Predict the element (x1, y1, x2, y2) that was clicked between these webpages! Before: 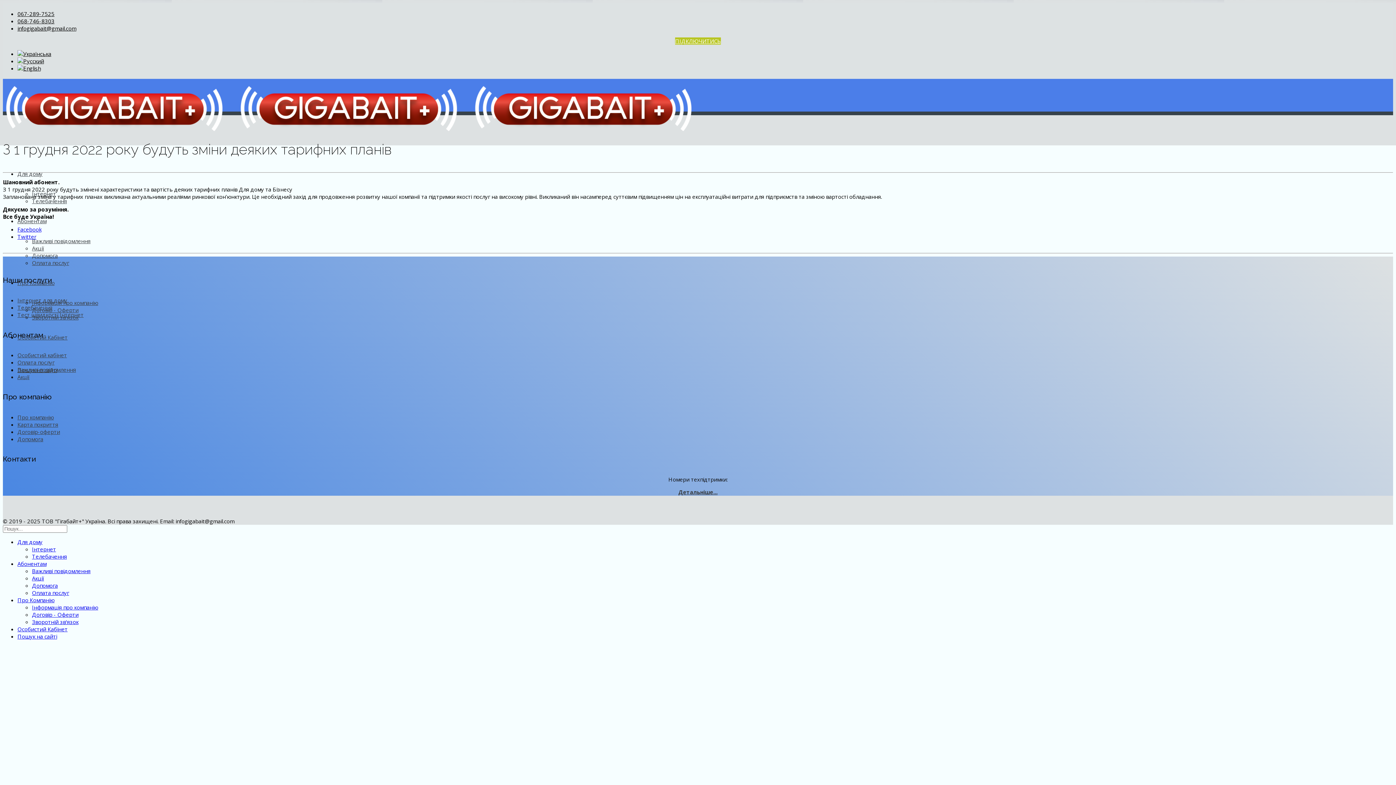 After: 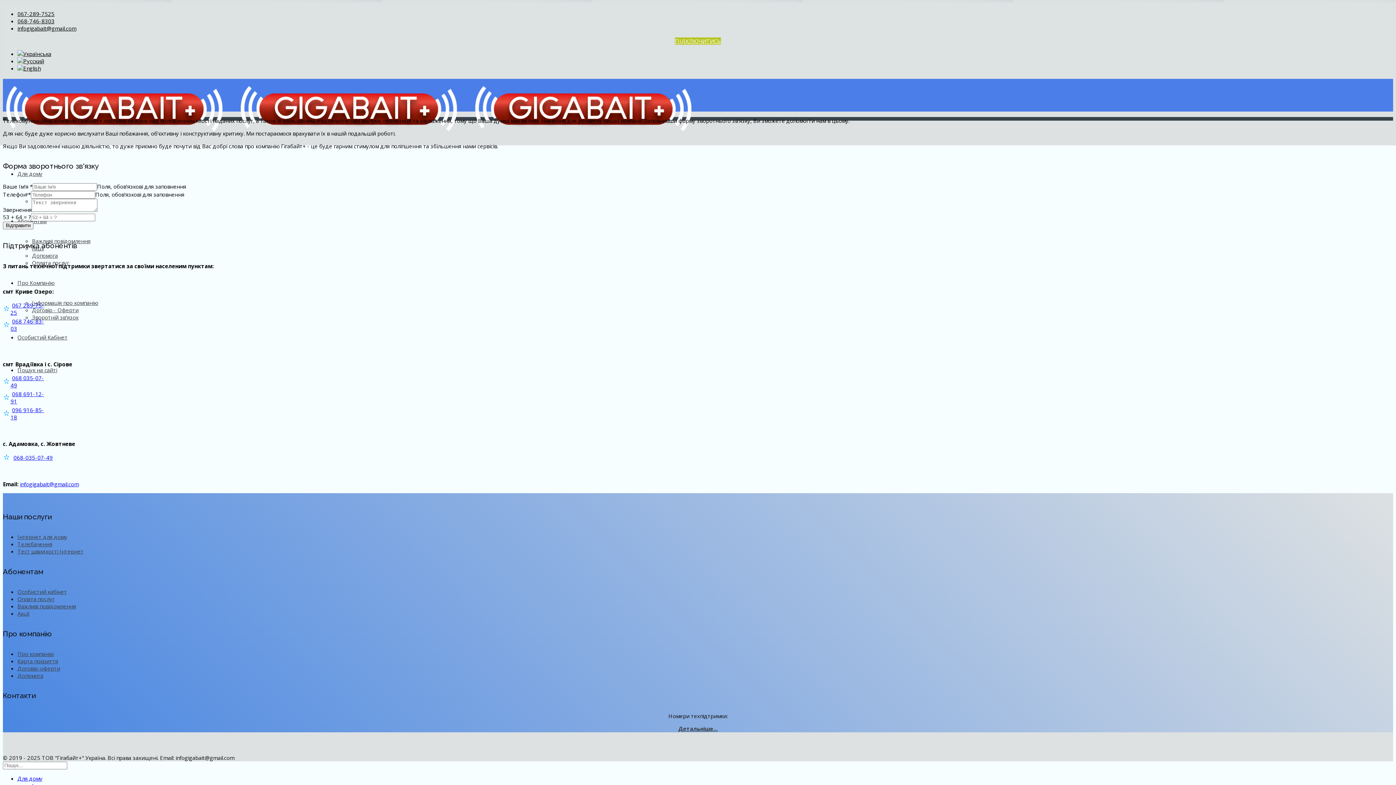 Action: label: Зворотній зв'язок bbox: (32, 618, 78, 625)